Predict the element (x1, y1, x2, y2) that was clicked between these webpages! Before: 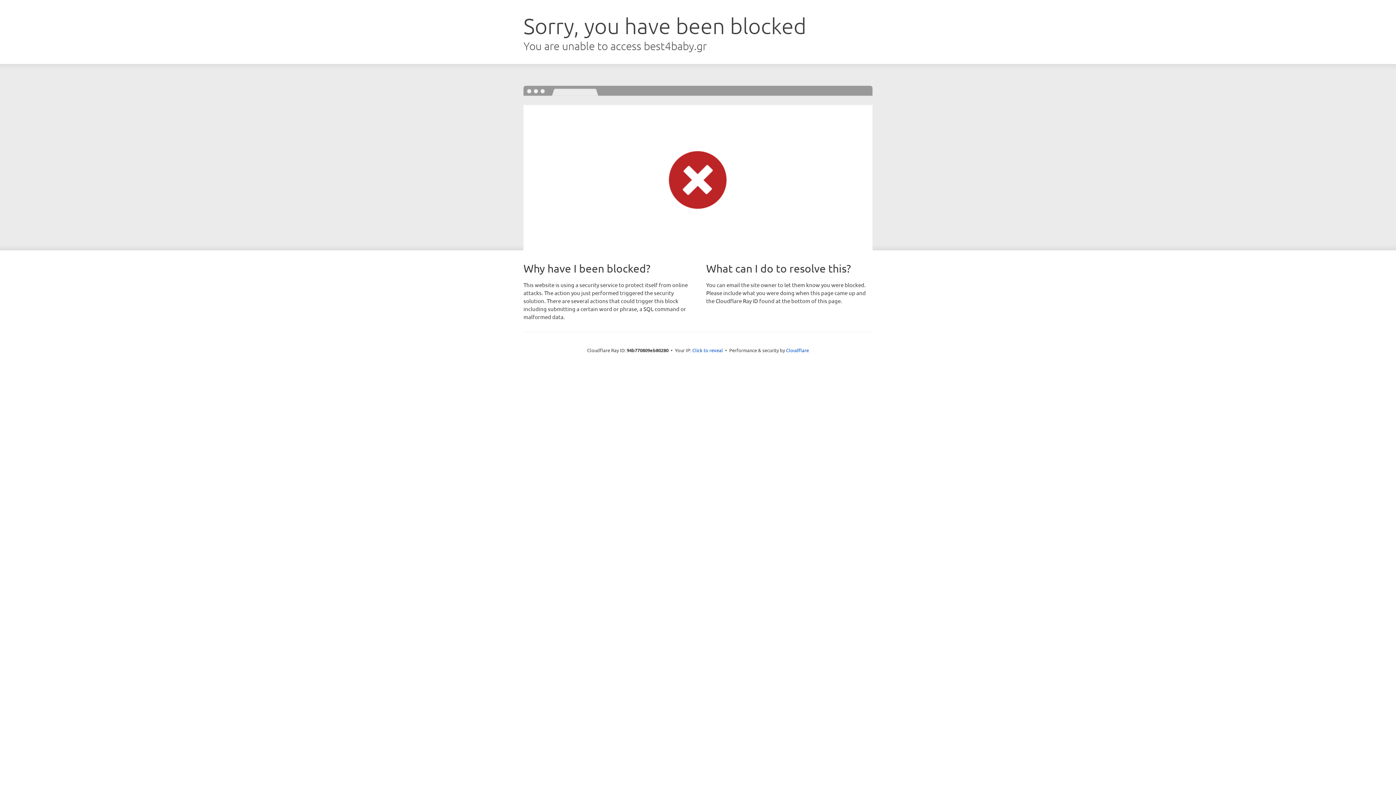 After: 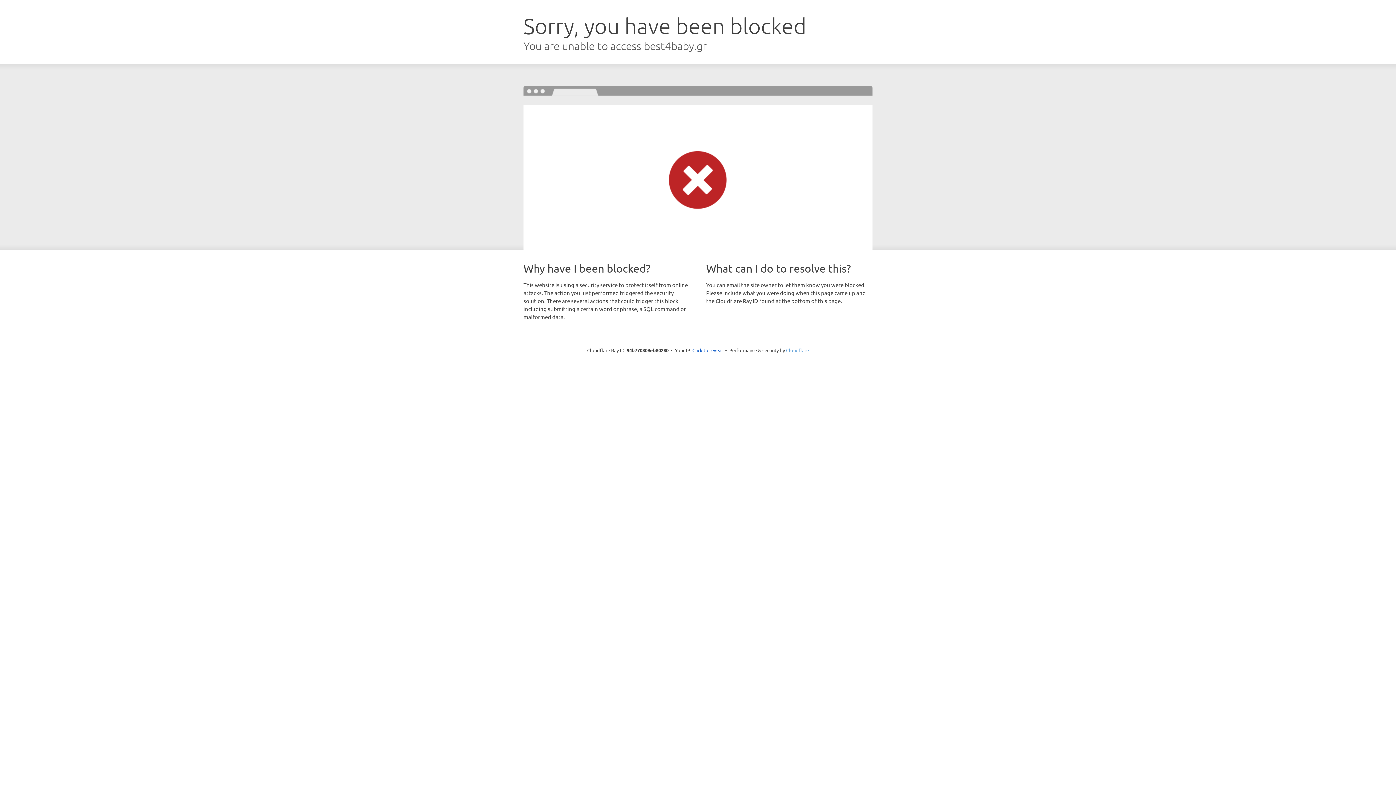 Action: bbox: (786, 347, 809, 353) label: Cloudflare